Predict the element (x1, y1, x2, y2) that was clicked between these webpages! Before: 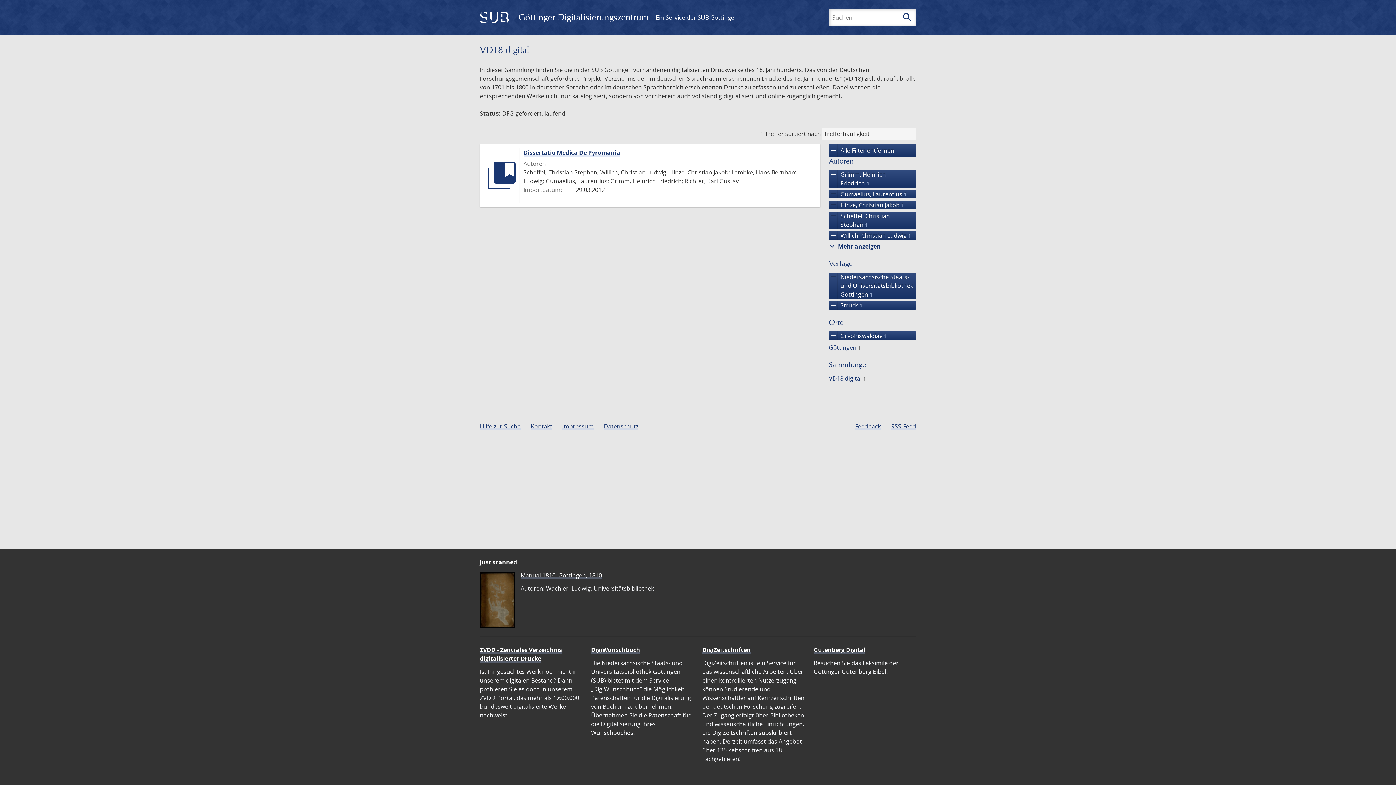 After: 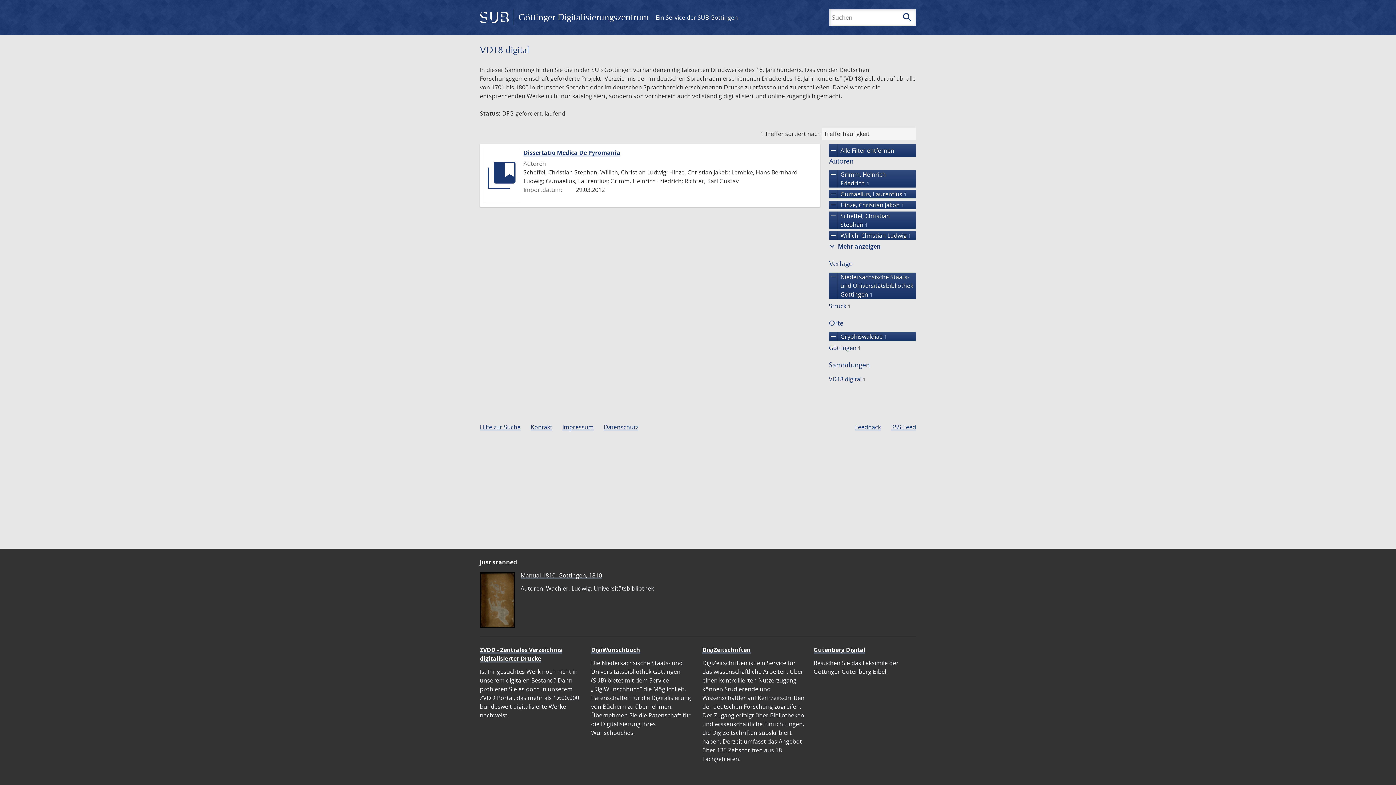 Action: label: remove
Struck 1 bbox: (829, 301, 916, 309)